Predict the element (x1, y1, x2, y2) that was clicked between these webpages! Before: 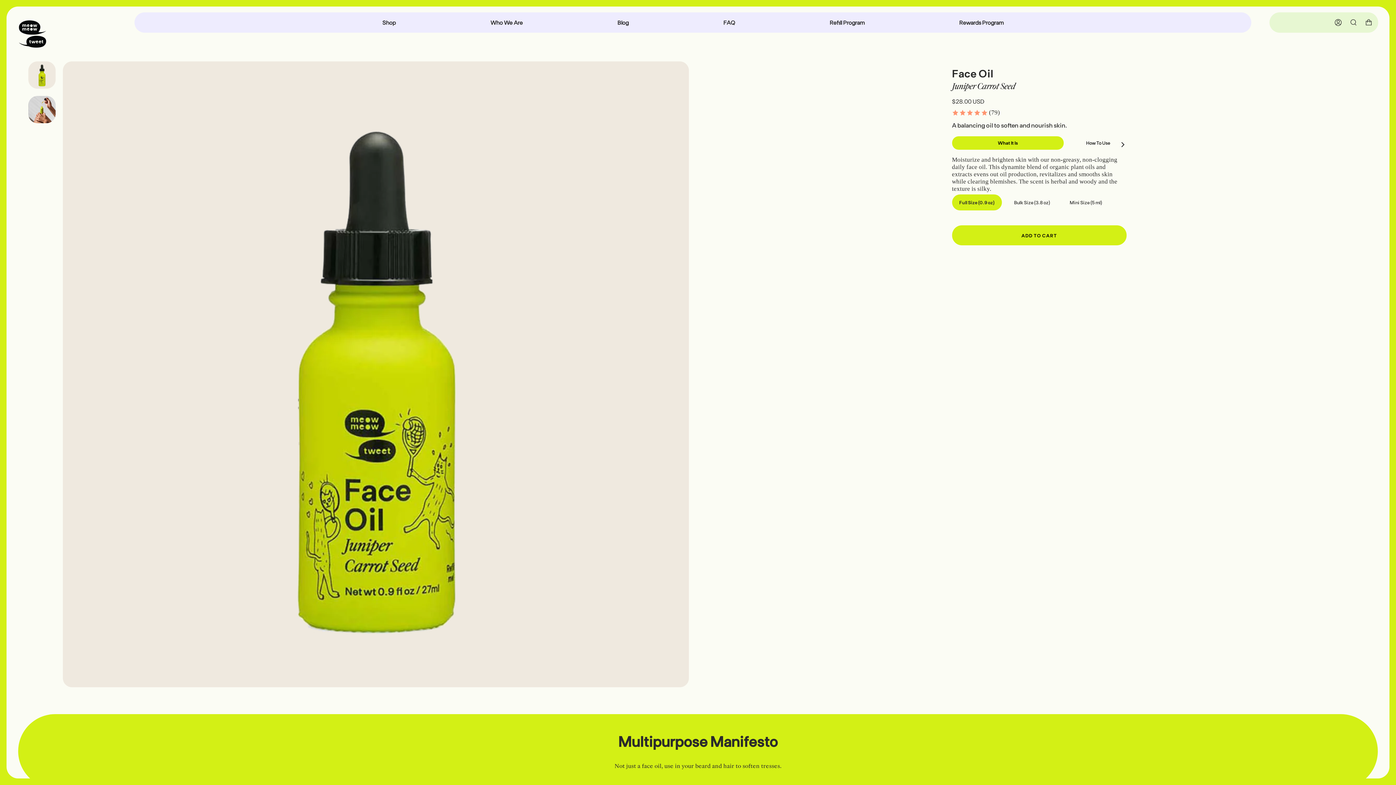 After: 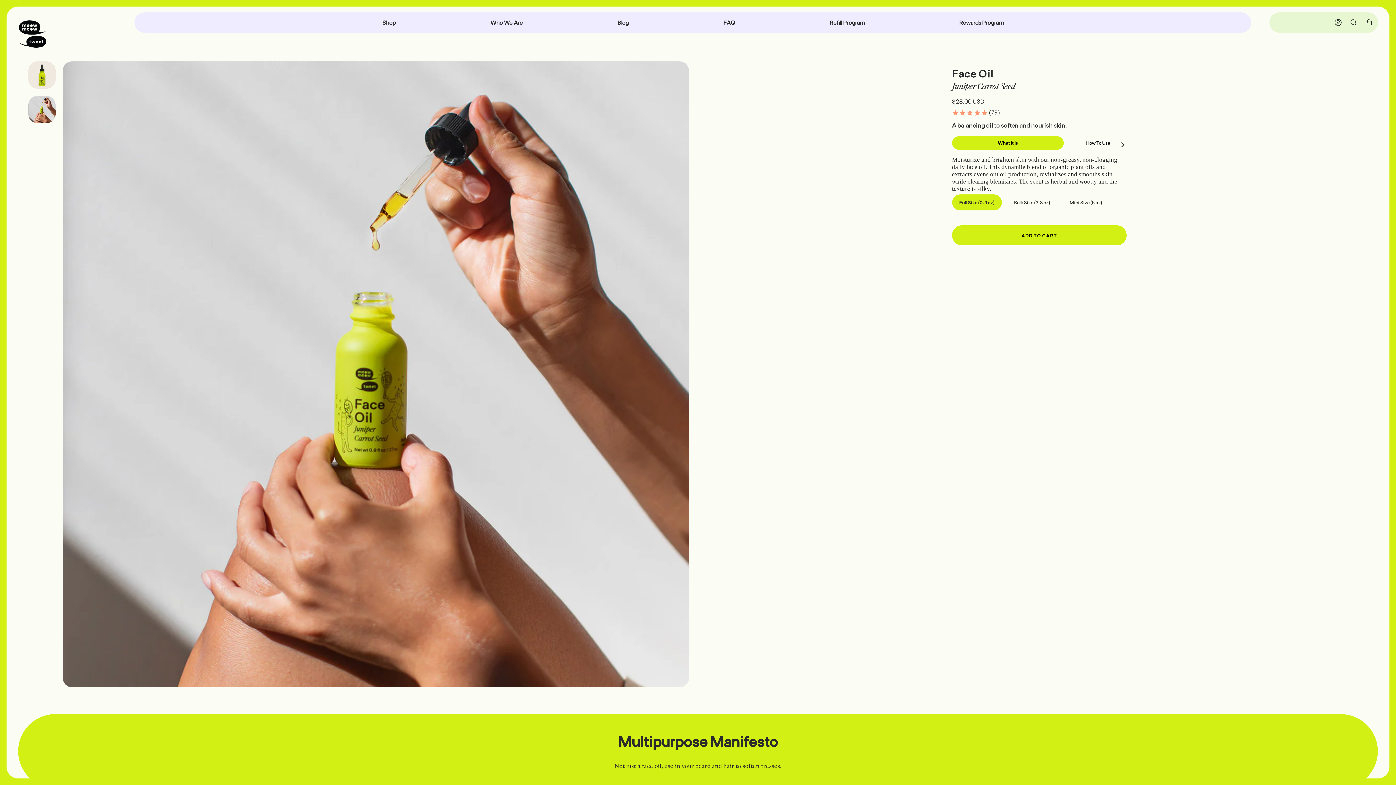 Action: bbox: (28, 96, 55, 123)